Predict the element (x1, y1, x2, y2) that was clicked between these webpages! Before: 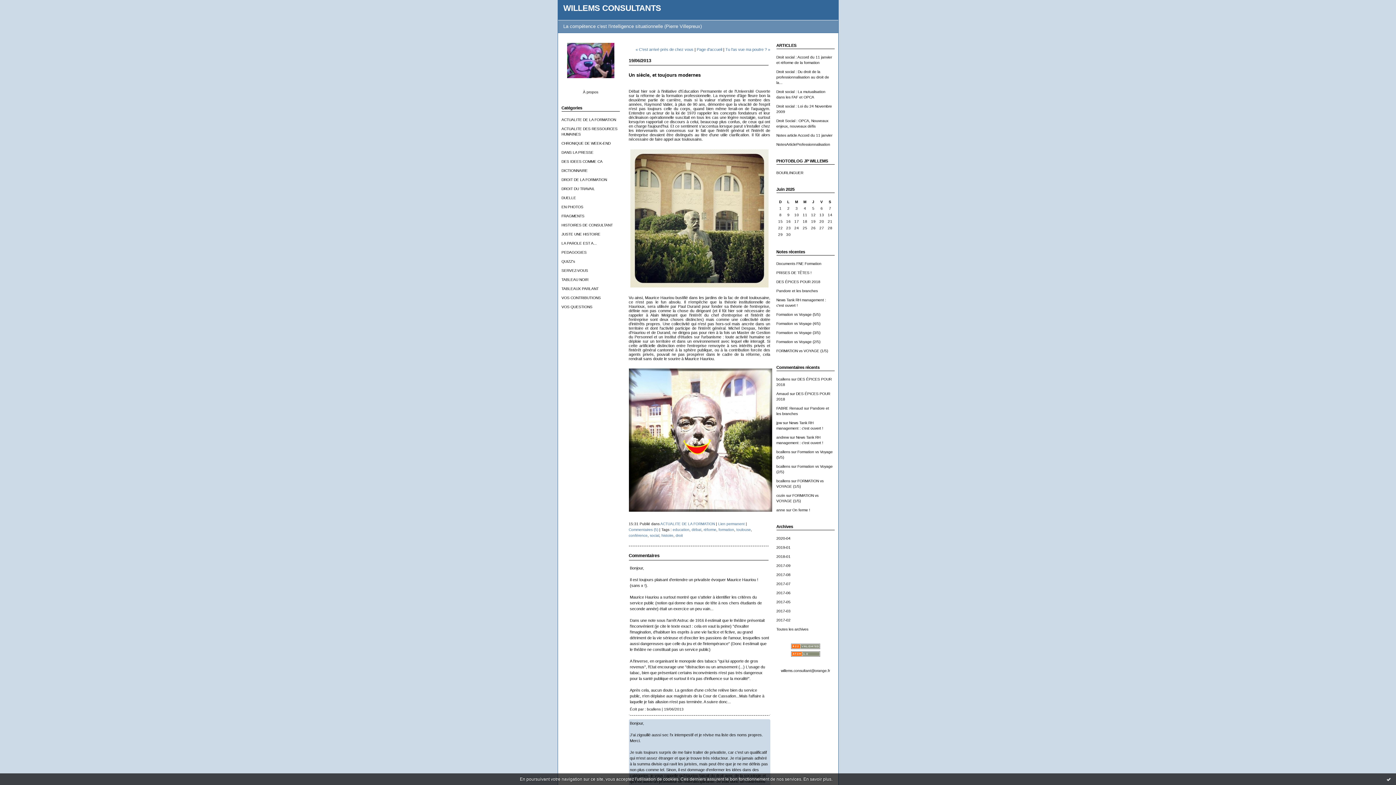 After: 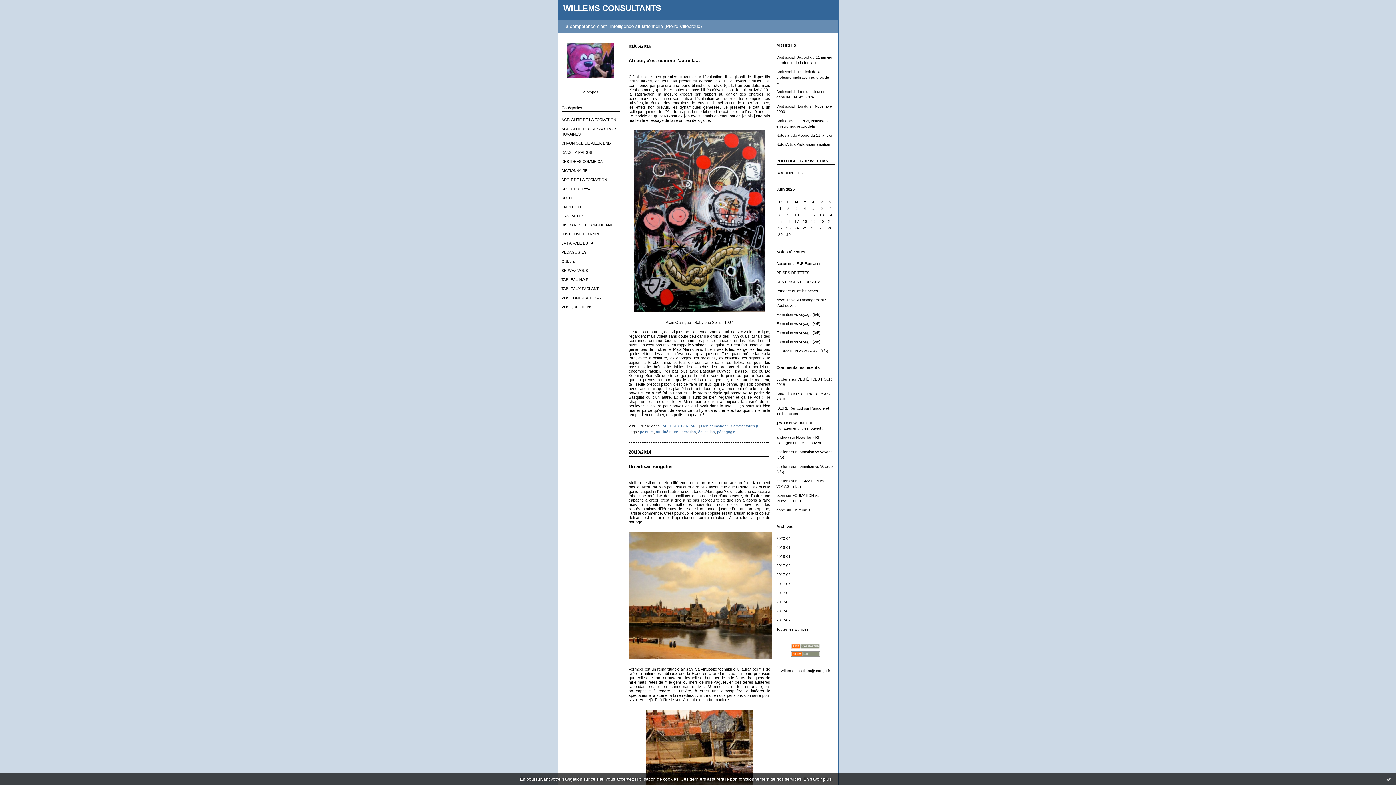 Action: bbox: (561, 286, 598, 290) label: TABLEAUX PARLANT